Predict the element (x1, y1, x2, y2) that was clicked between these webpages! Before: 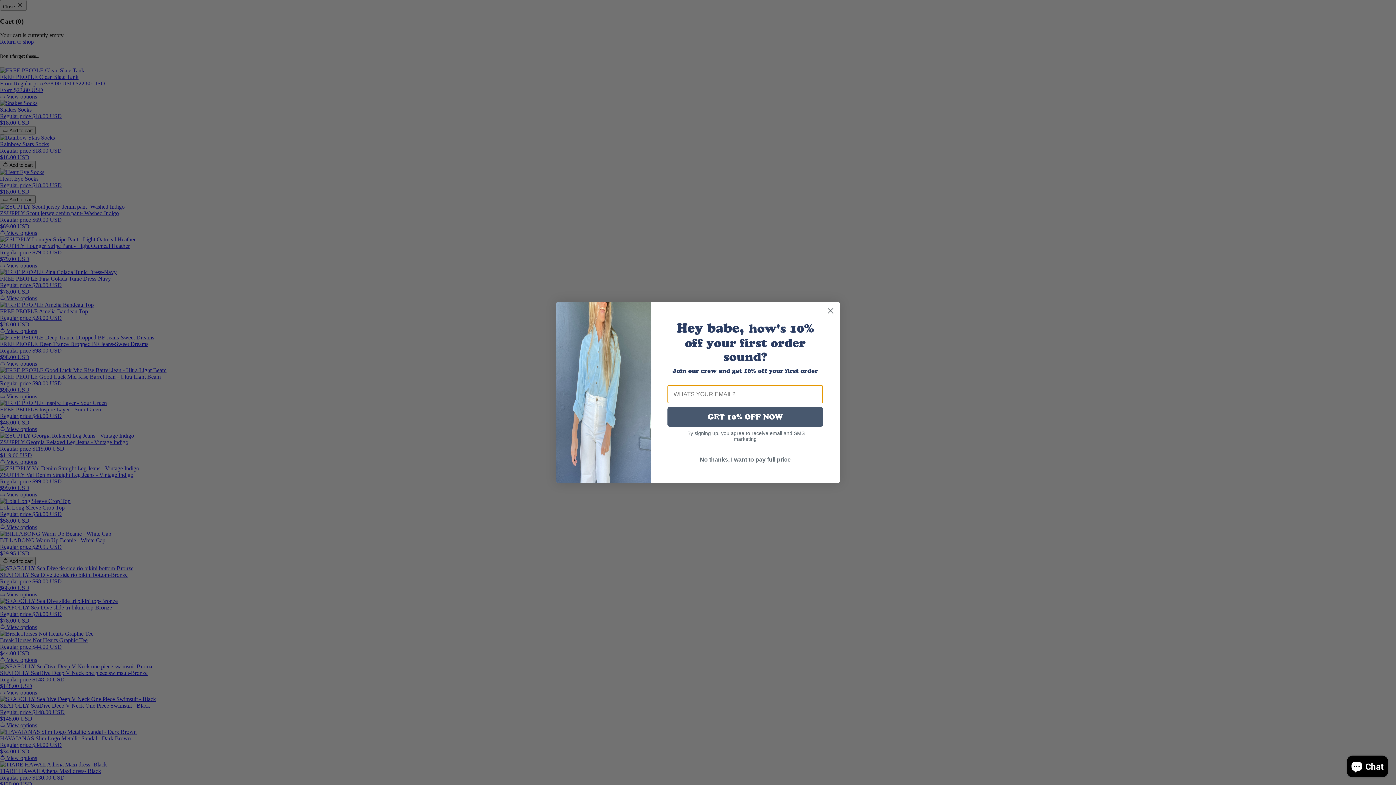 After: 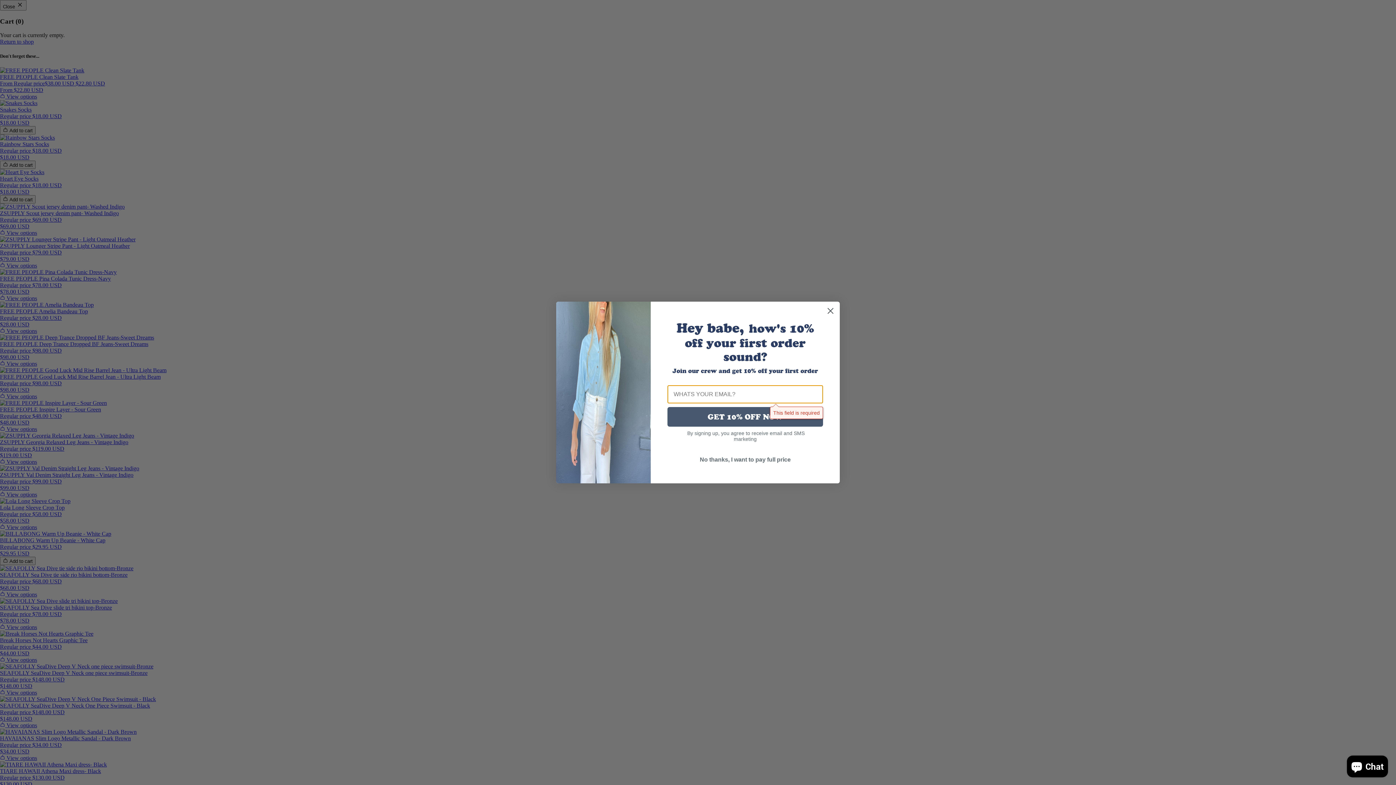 Action: label: GET 10% OFF NOW bbox: (667, 407, 823, 426)